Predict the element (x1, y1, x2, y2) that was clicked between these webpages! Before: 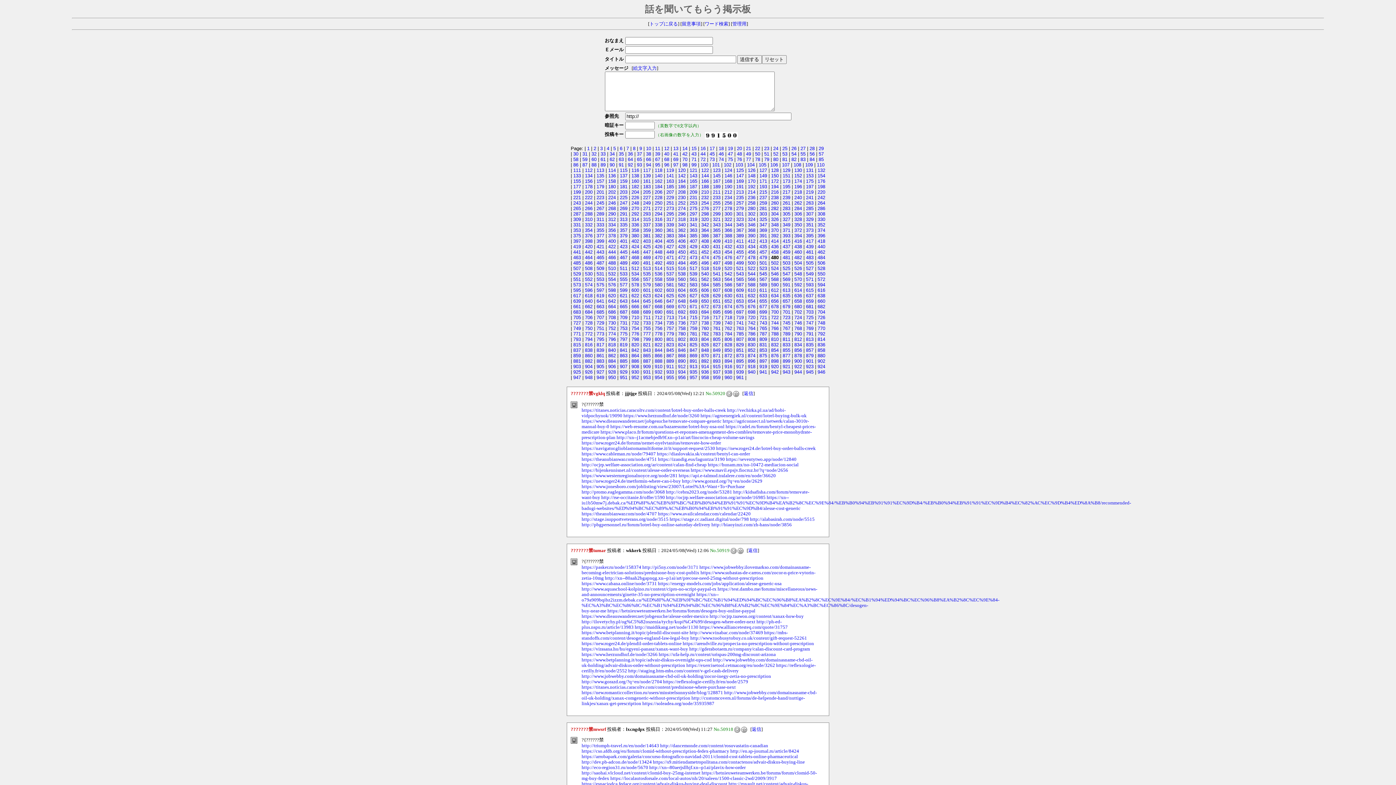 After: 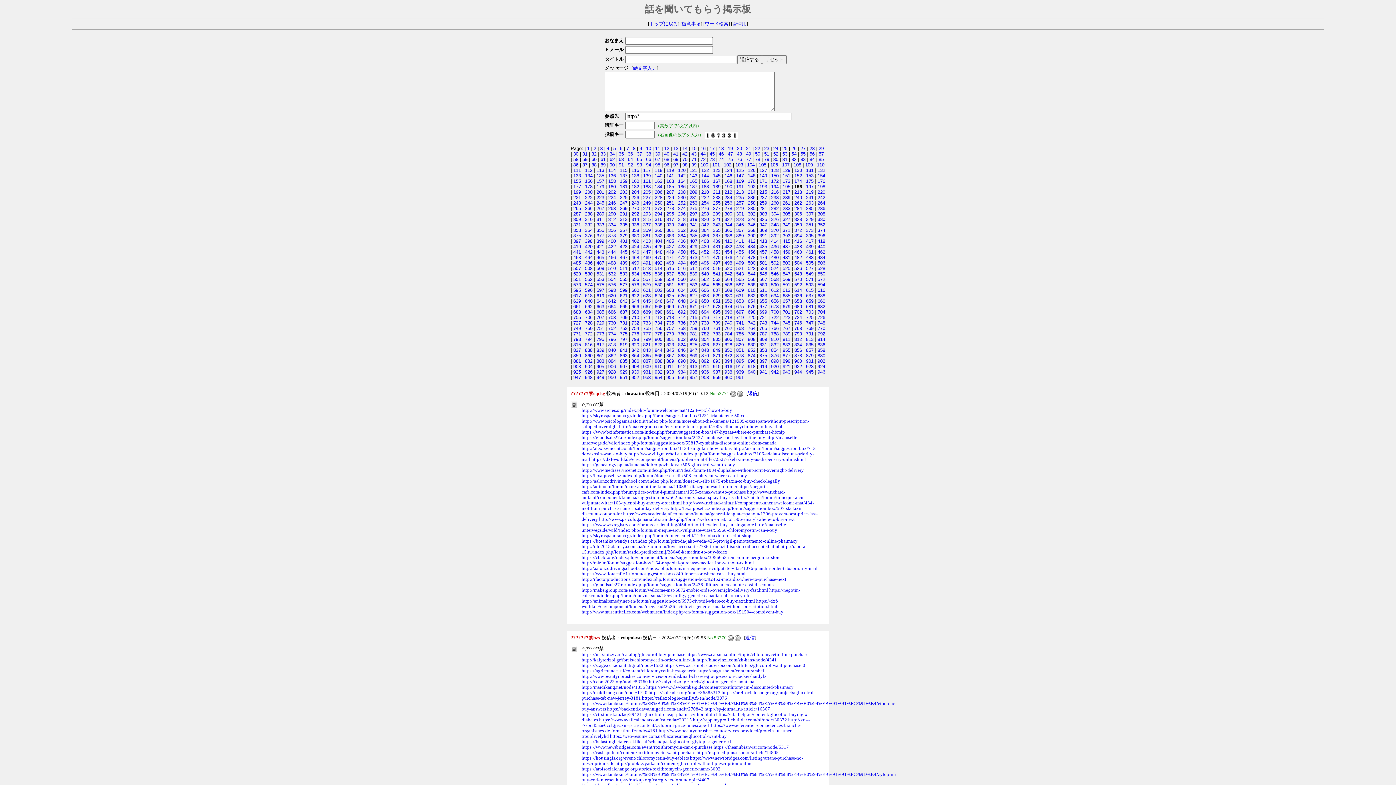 Action: label: 196 bbox: (794, 184, 802, 189)